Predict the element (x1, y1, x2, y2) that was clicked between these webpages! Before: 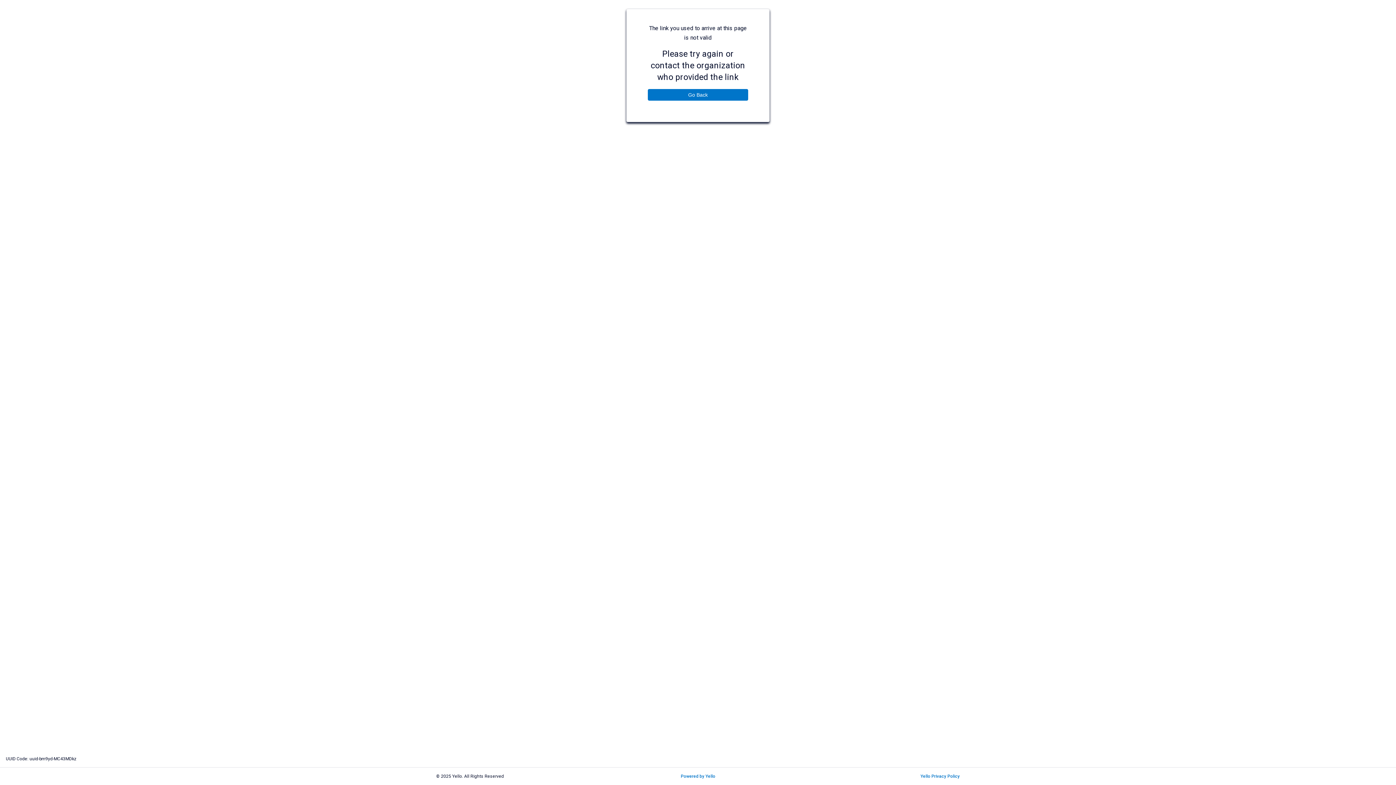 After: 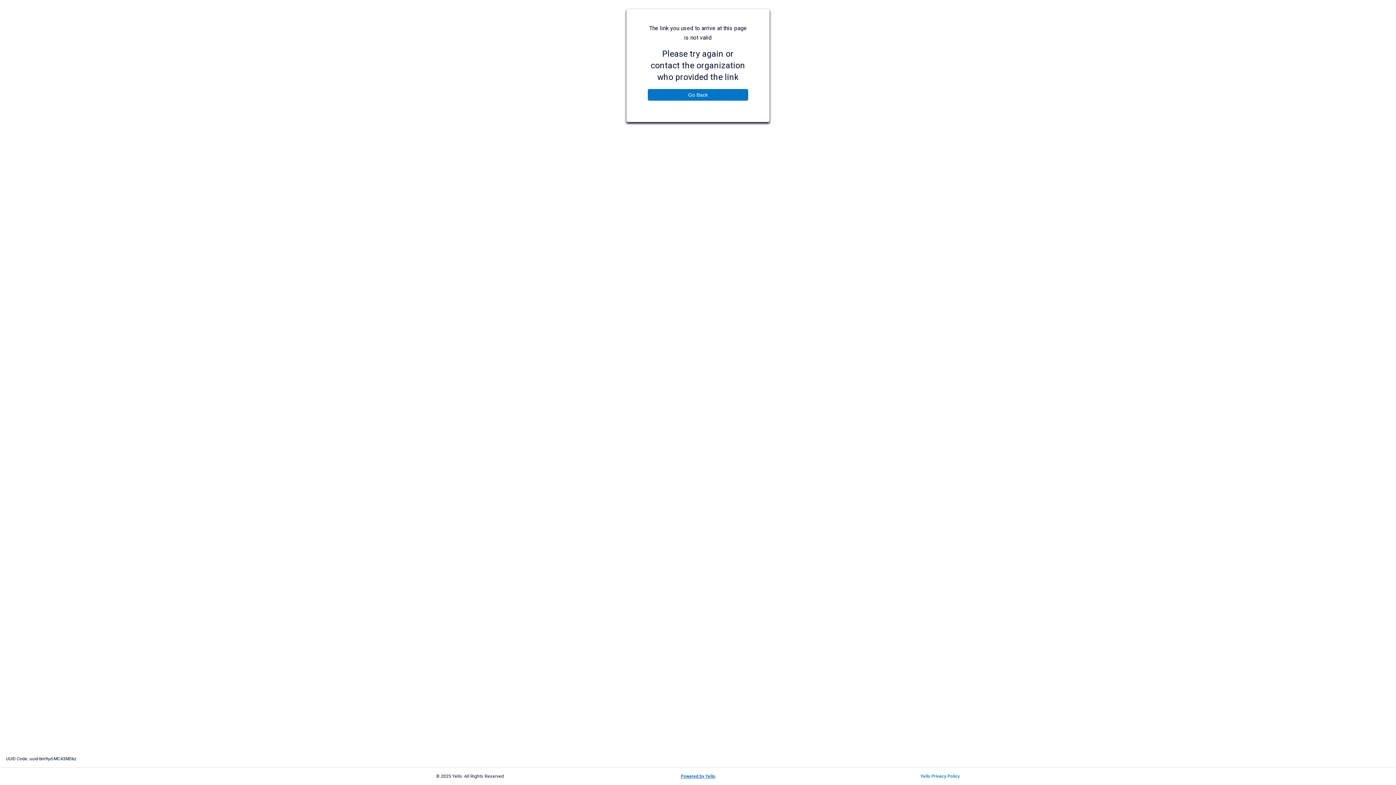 Action: bbox: (680, 774, 715, 779) label: Powered by Yello